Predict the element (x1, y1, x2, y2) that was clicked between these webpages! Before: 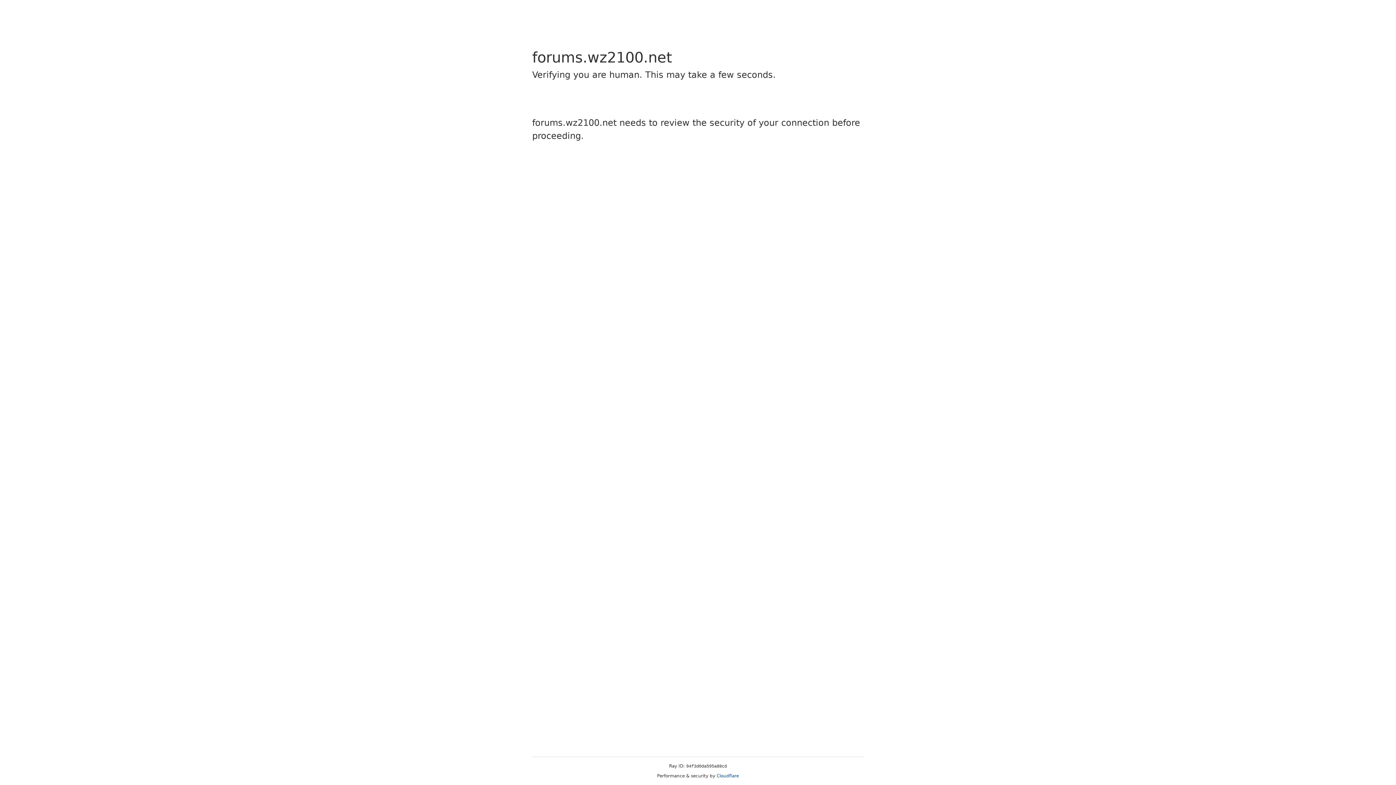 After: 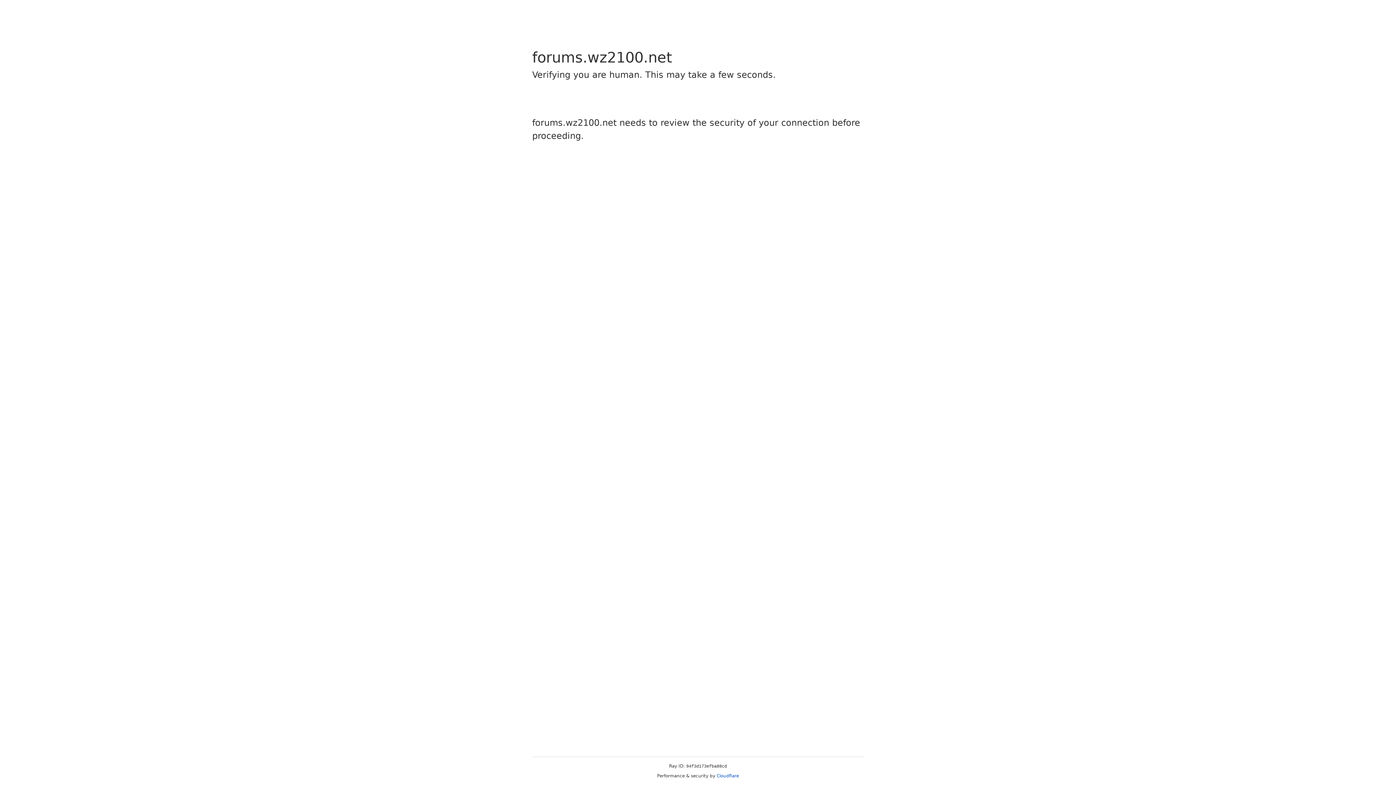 Action: label: Cloudflare bbox: (716, 773, 739, 778)